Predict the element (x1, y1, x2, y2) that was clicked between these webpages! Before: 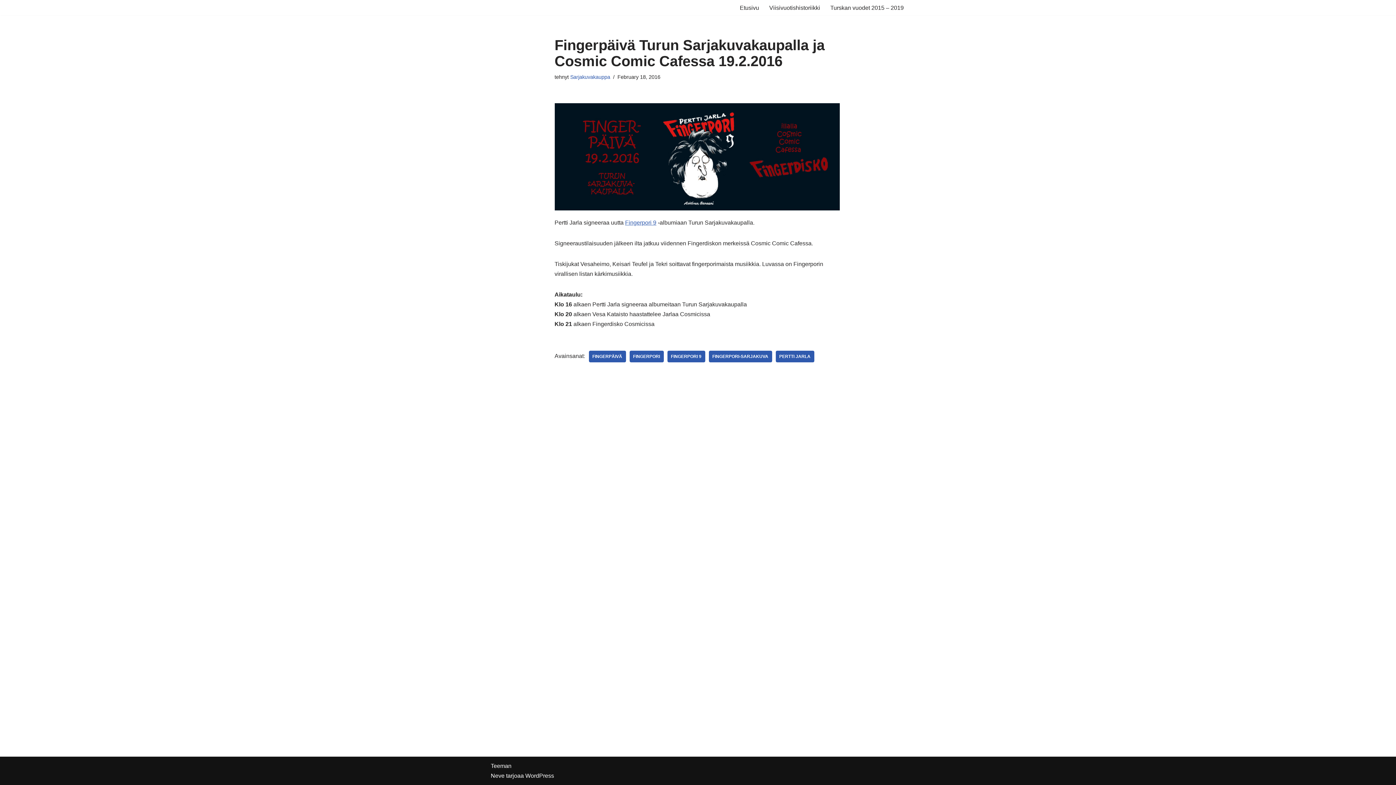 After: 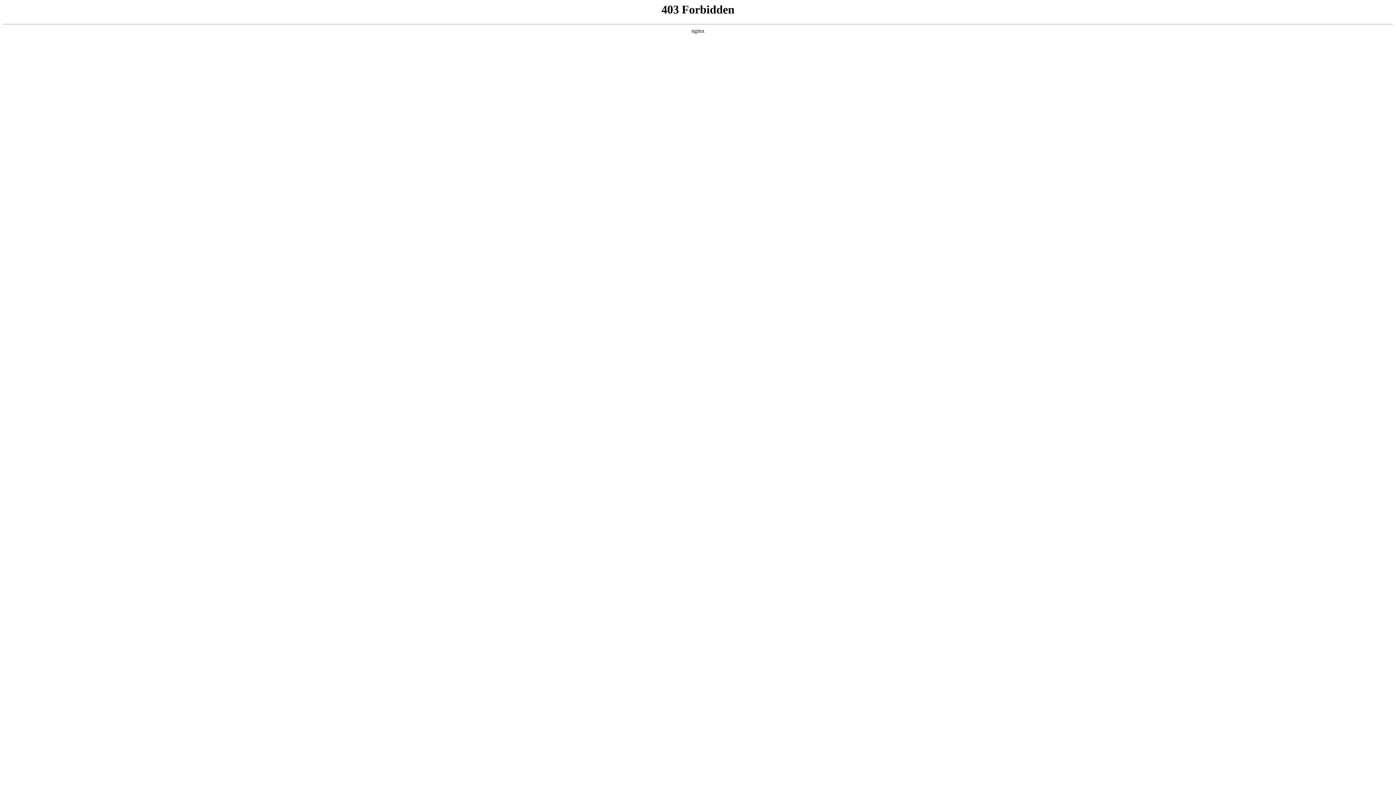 Action: label: WordPress bbox: (525, 773, 554, 779)